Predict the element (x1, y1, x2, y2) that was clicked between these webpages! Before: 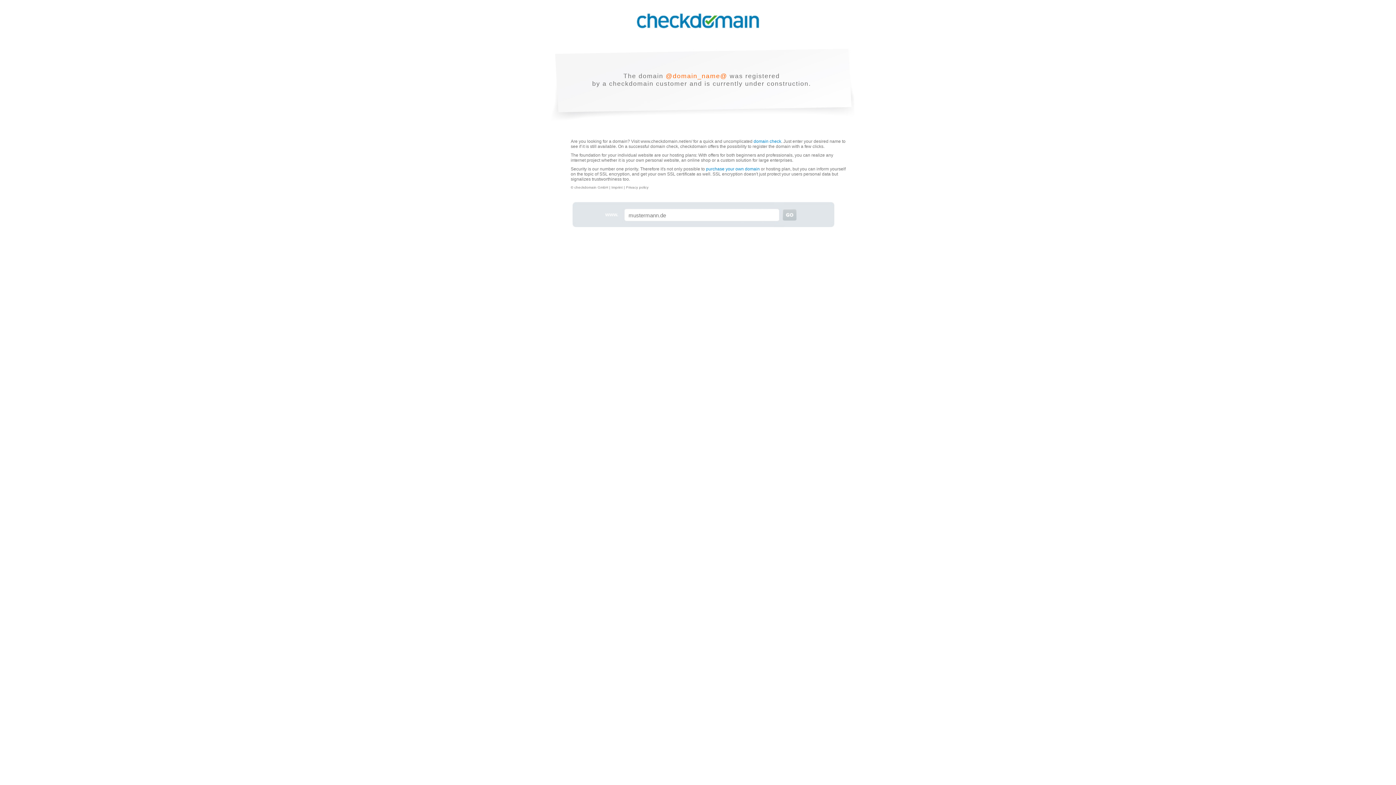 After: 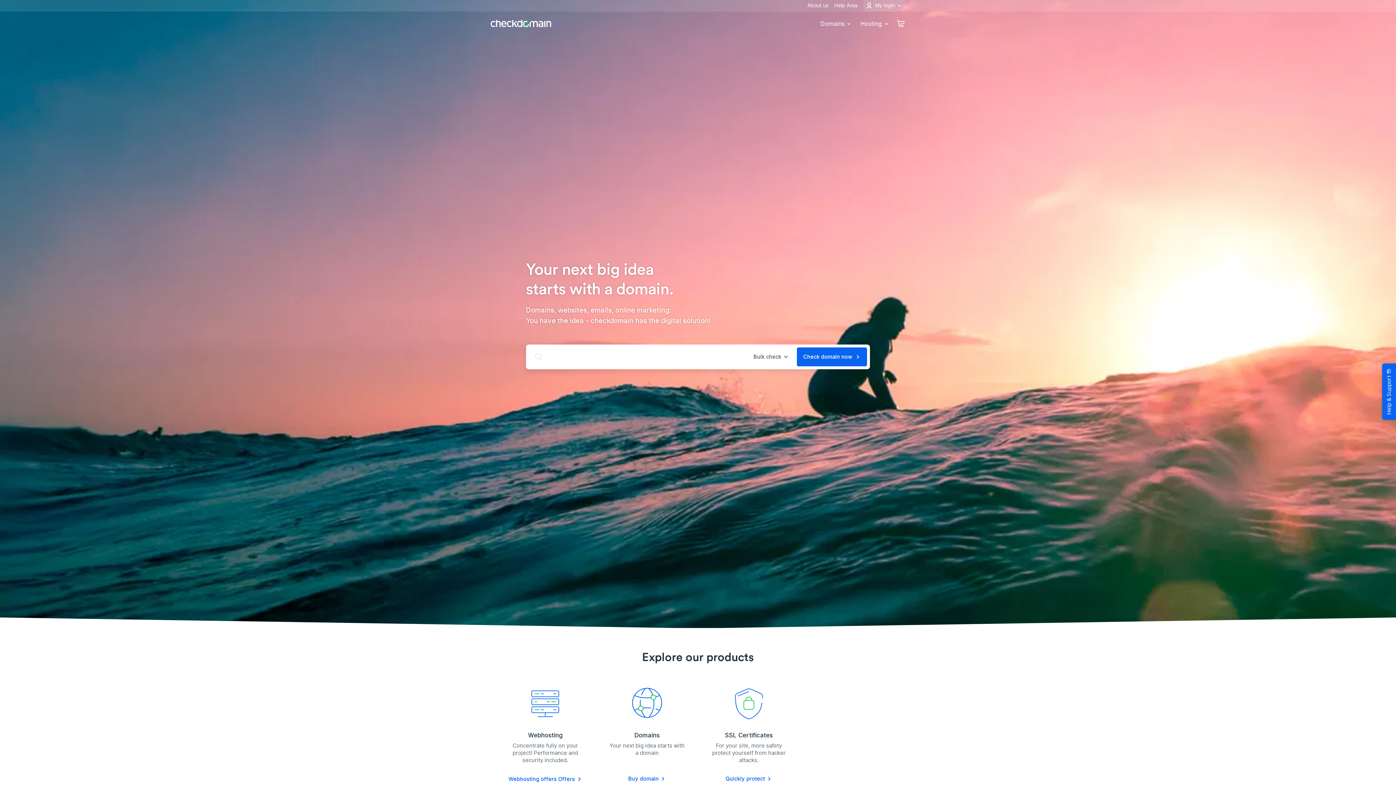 Action: label: domain check bbox: (753, 138, 781, 144)